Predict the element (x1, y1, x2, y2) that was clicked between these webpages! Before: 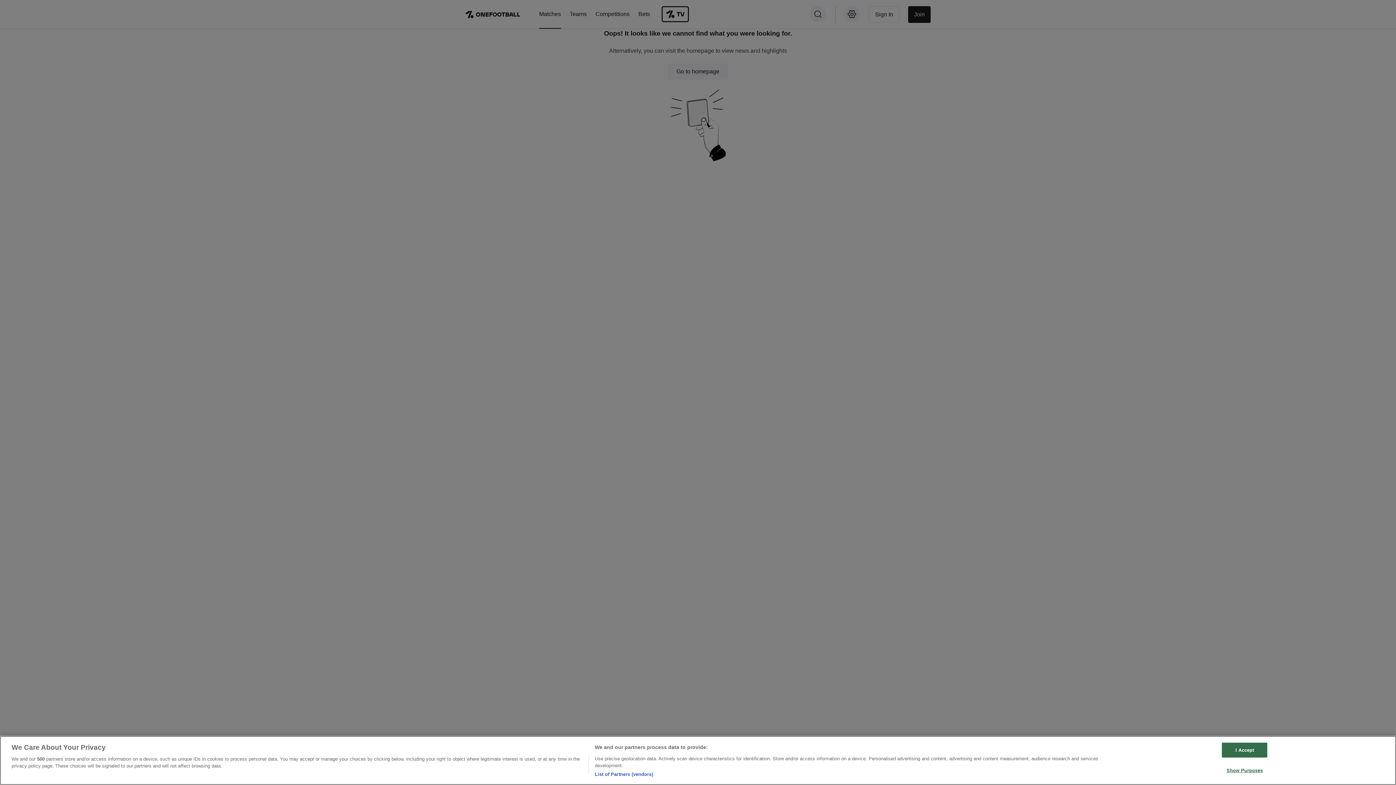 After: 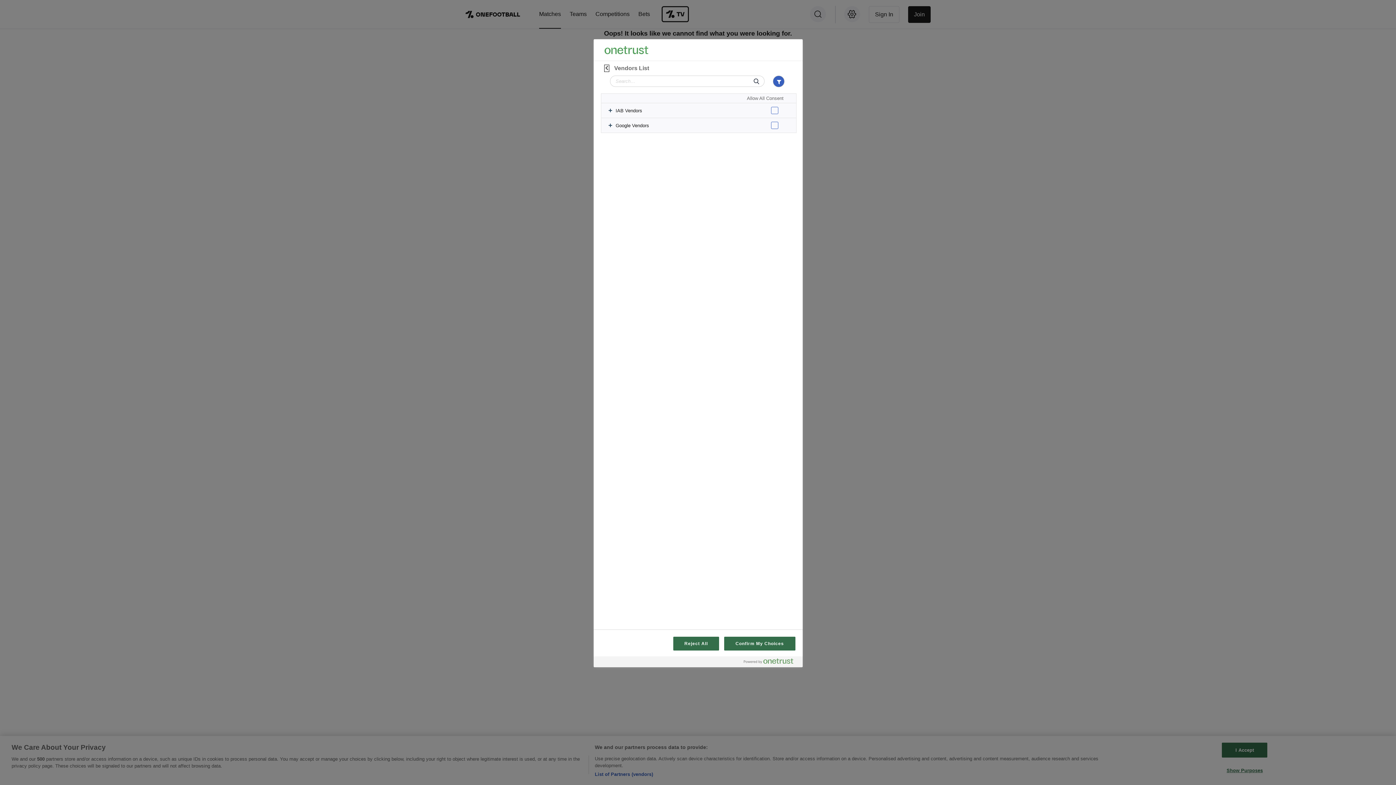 Action: bbox: (594, 771, 653, 778) label: List of Partners (vendors)